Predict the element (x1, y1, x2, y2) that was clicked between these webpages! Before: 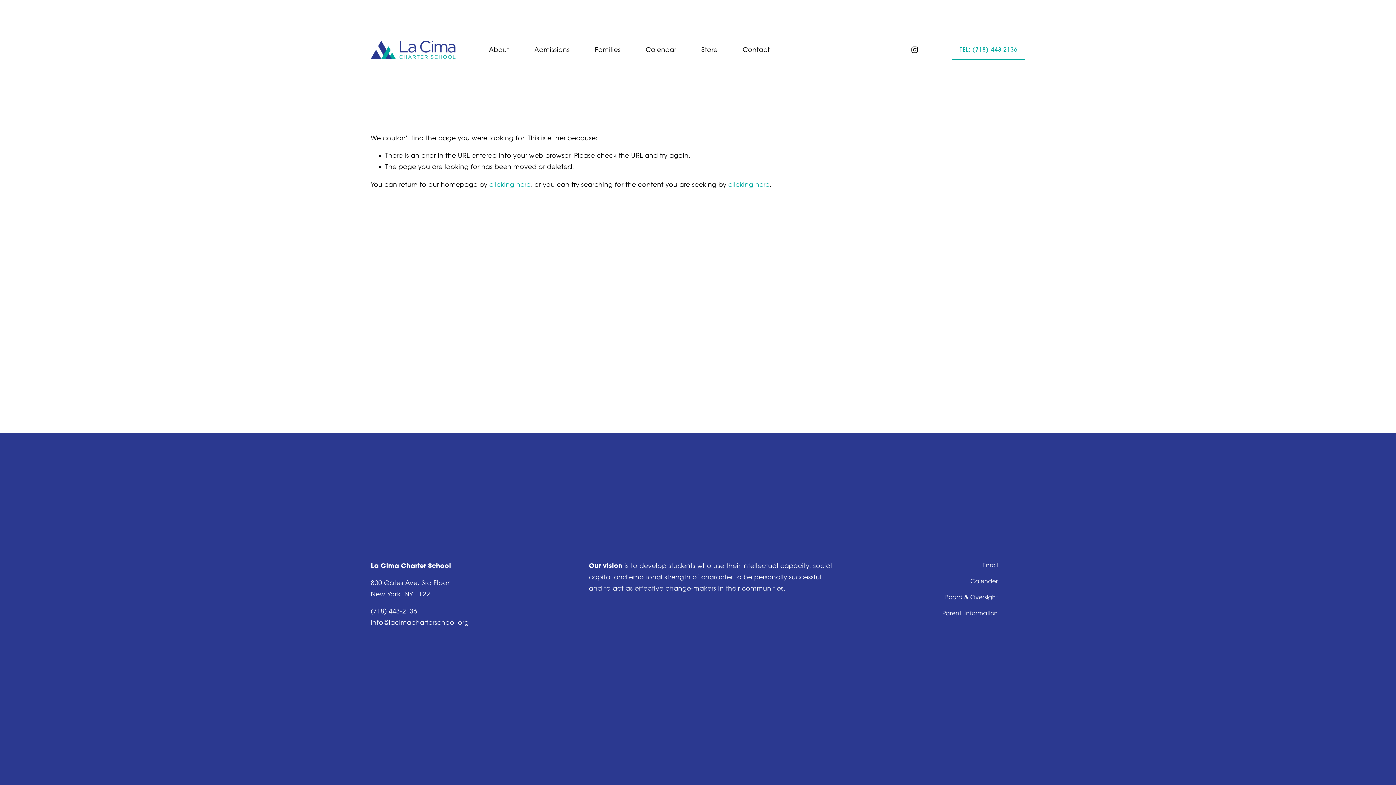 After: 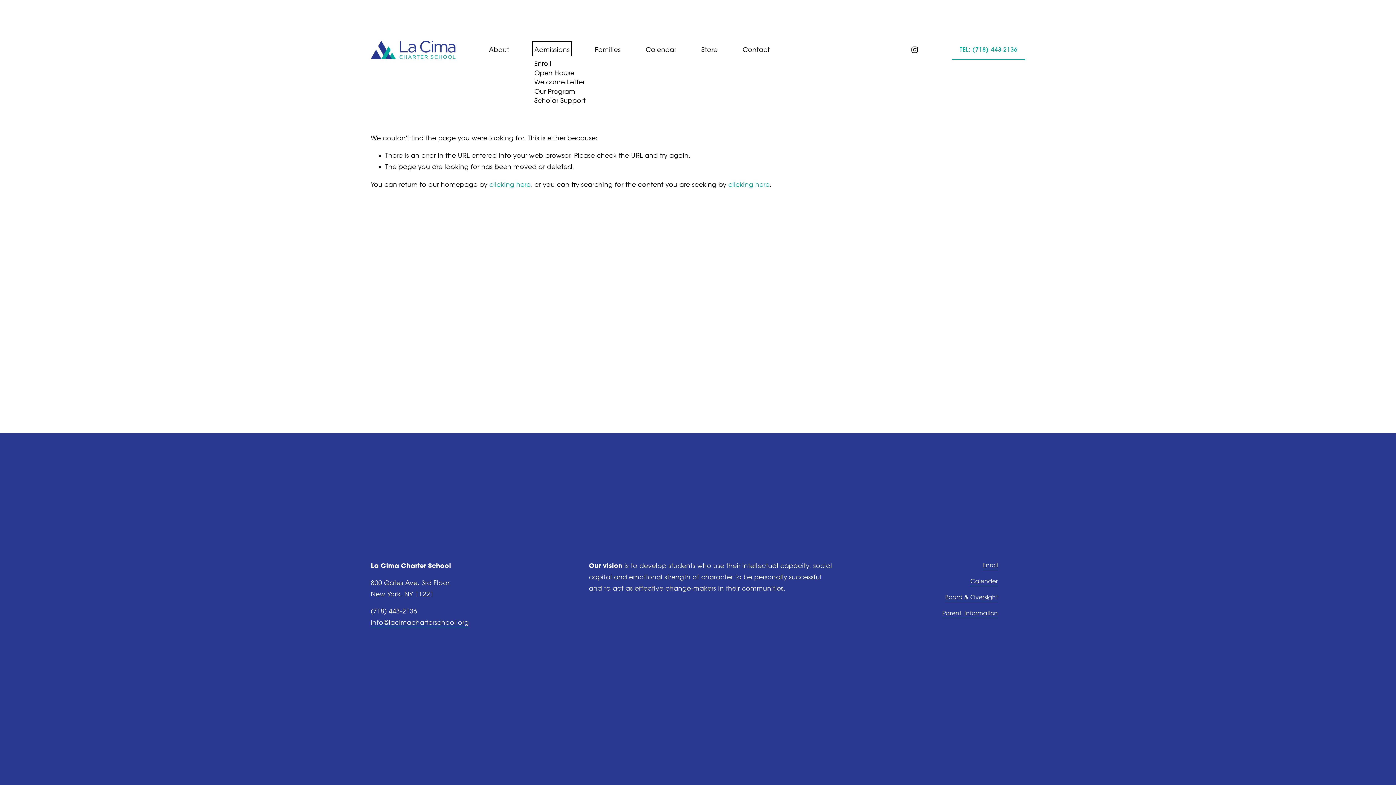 Action: bbox: (534, 43, 569, 55) label: folder dropdown